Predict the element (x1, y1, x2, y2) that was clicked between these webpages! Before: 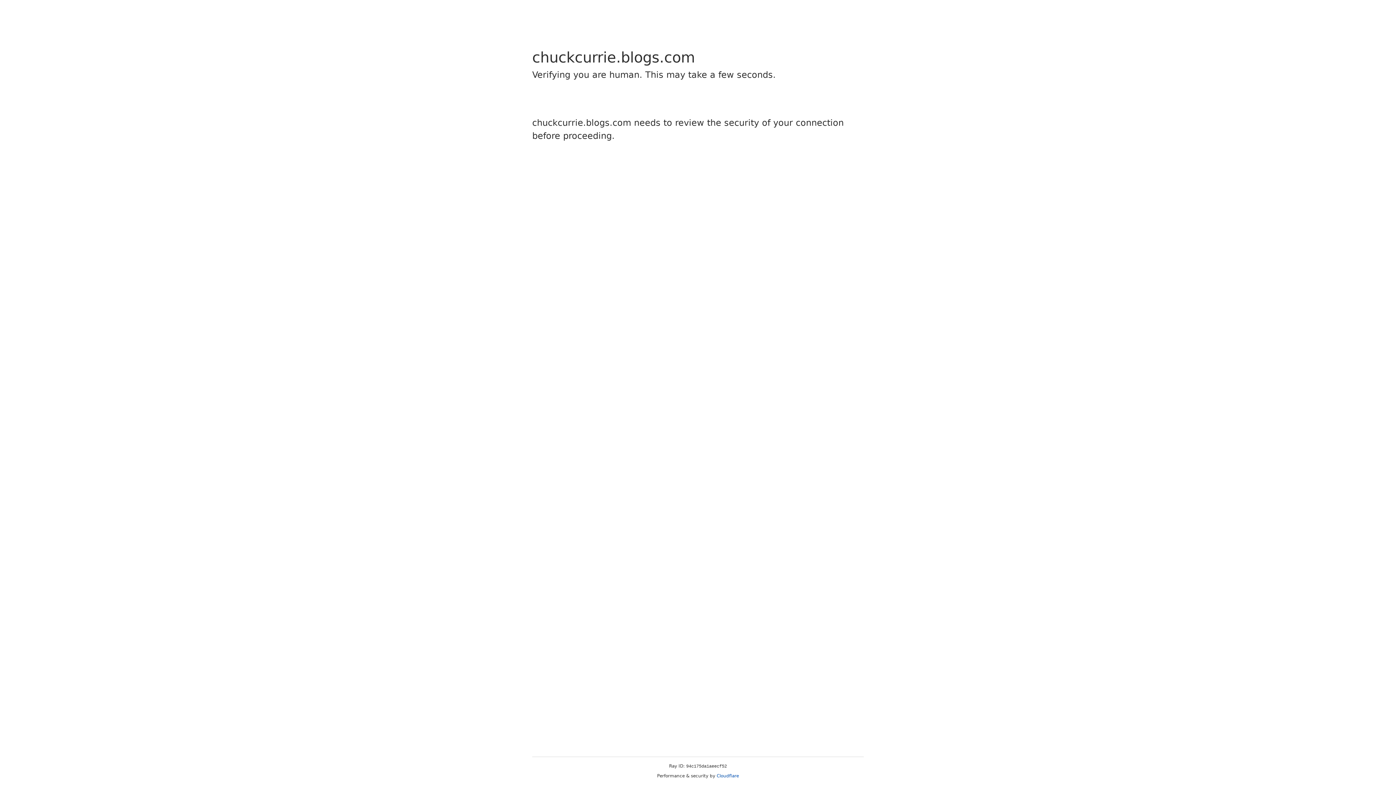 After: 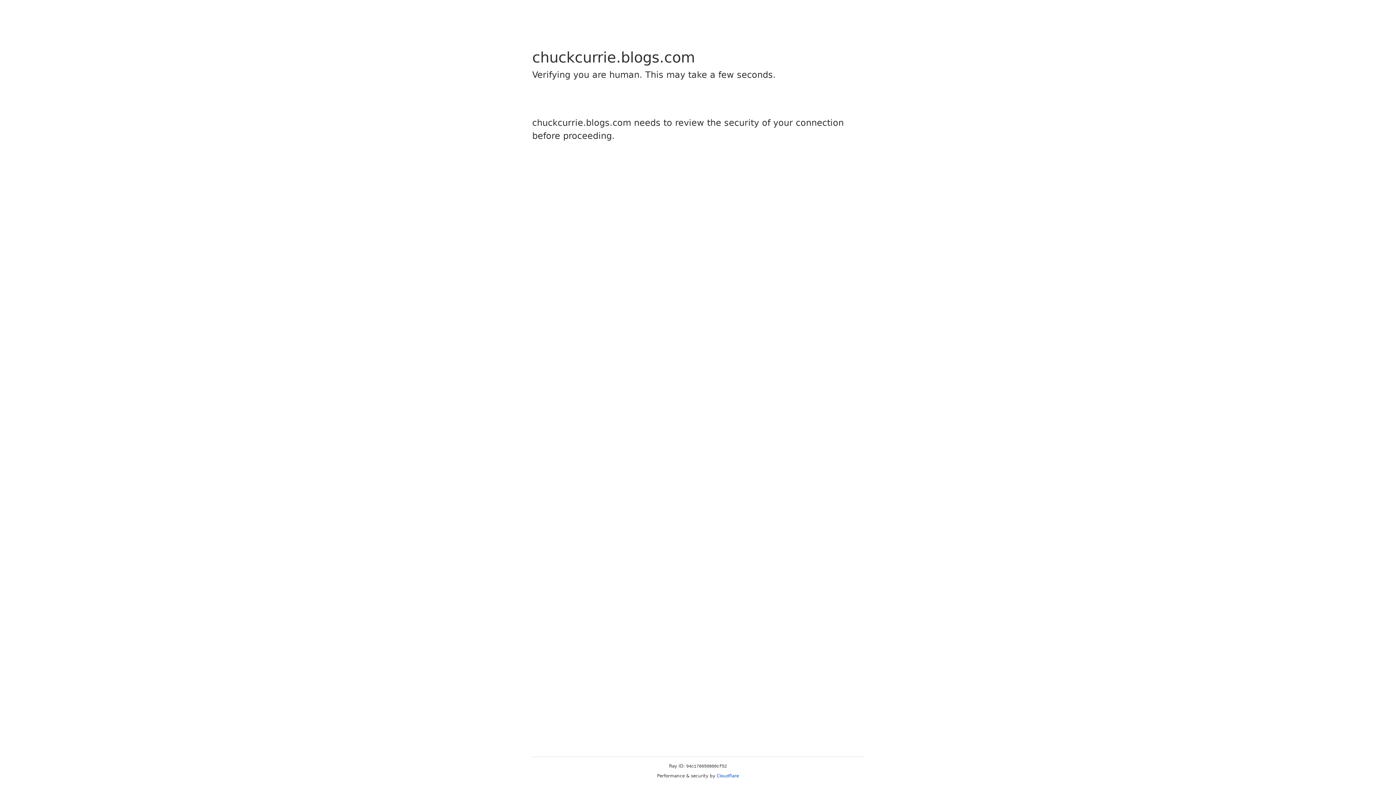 Action: label: Cloudflare bbox: (716, 773, 739, 778)